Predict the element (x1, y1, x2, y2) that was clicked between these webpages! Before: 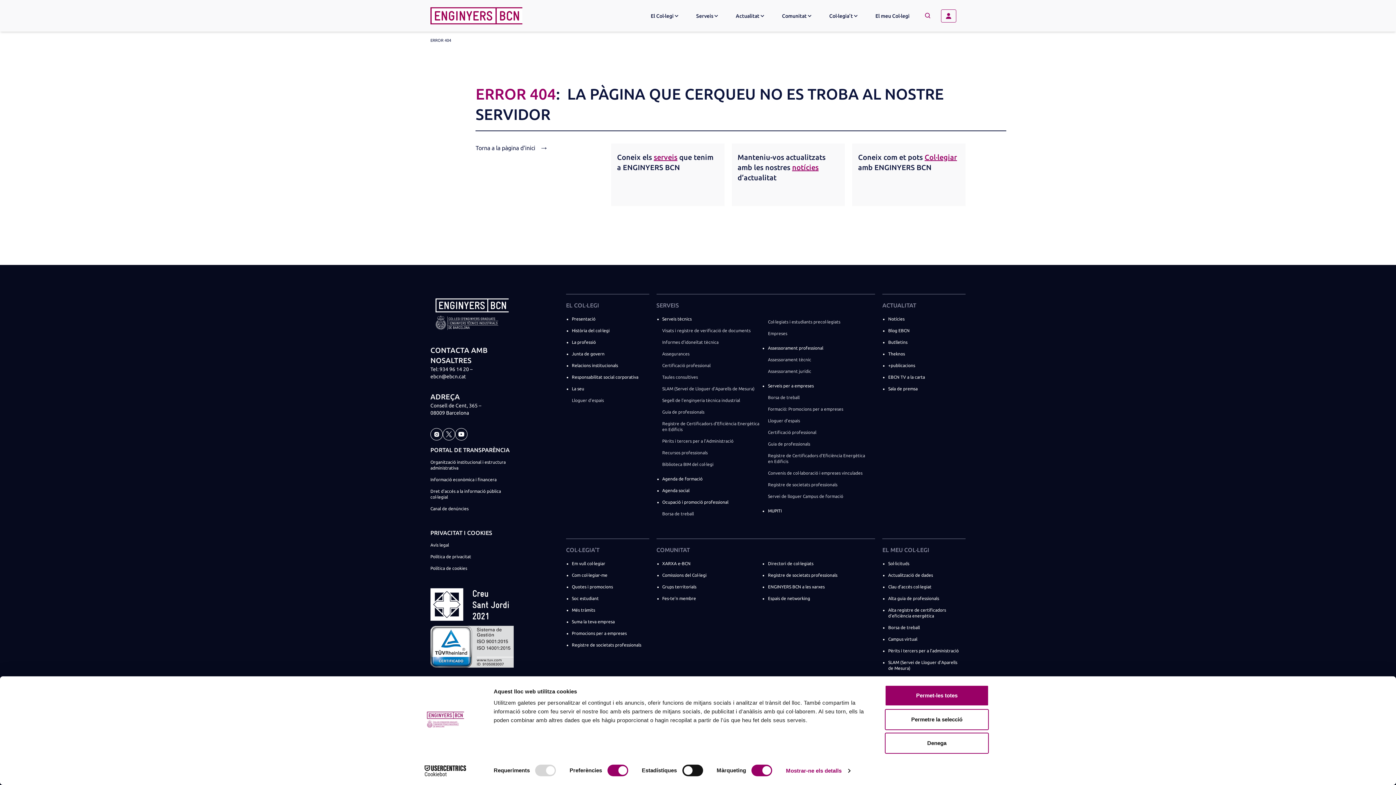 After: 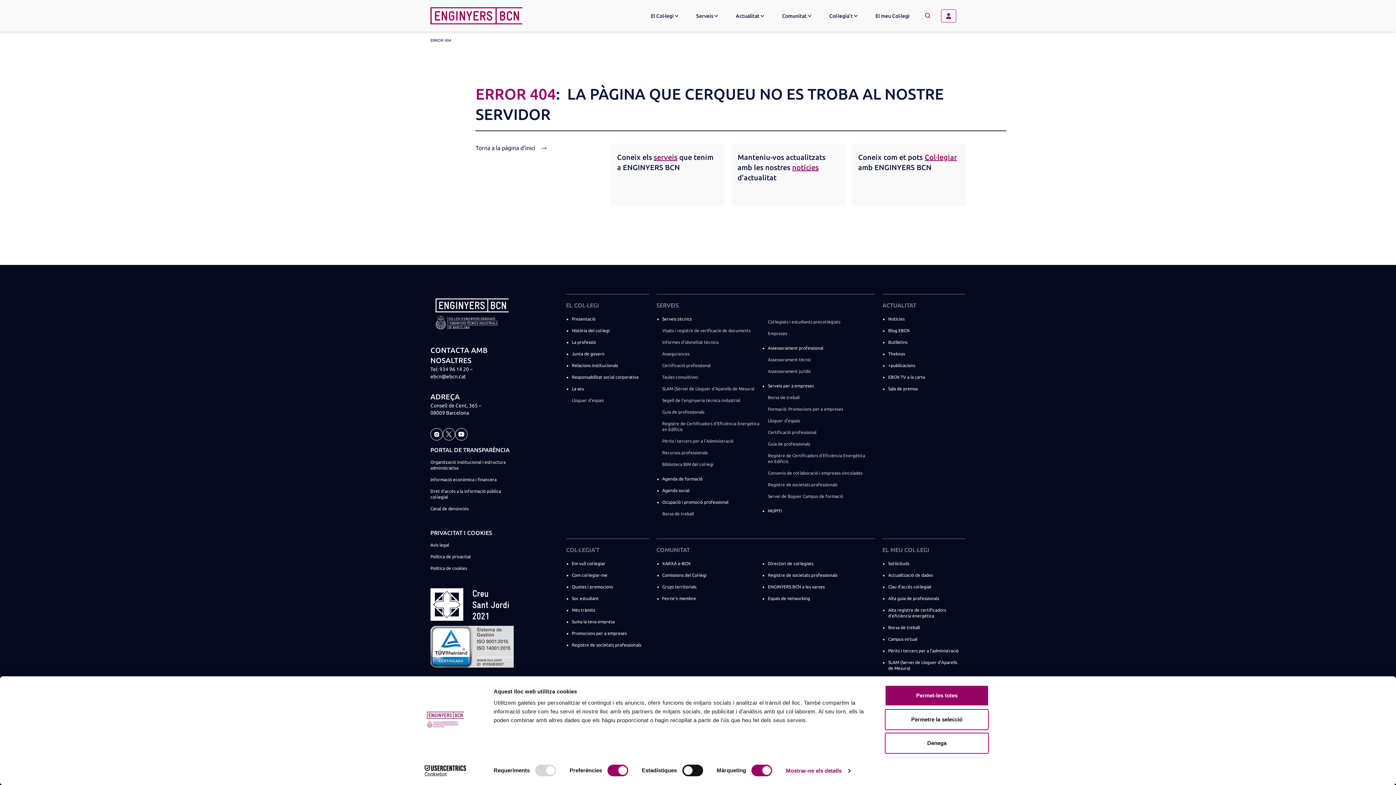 Action: label: 934 96 14 20 bbox: (439, 413, 469, 418)